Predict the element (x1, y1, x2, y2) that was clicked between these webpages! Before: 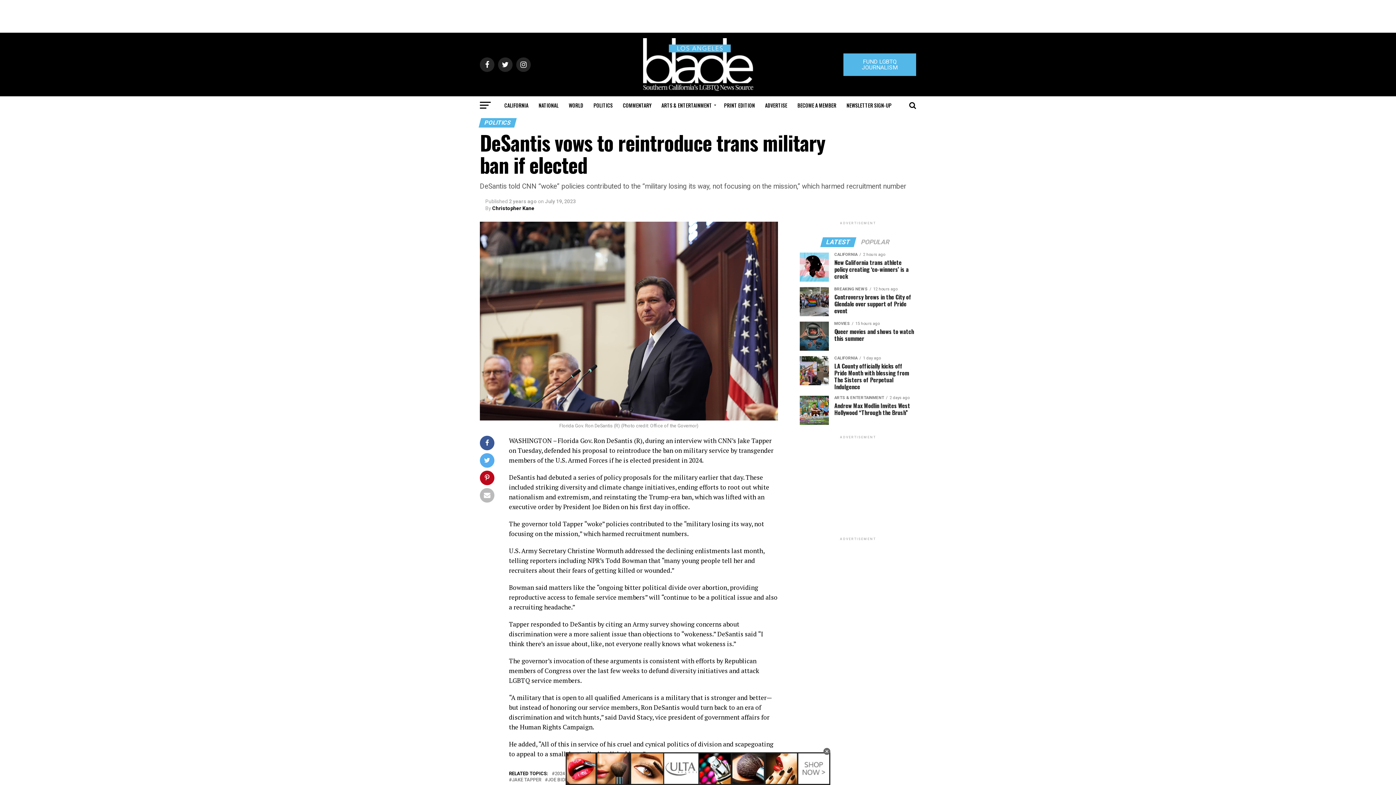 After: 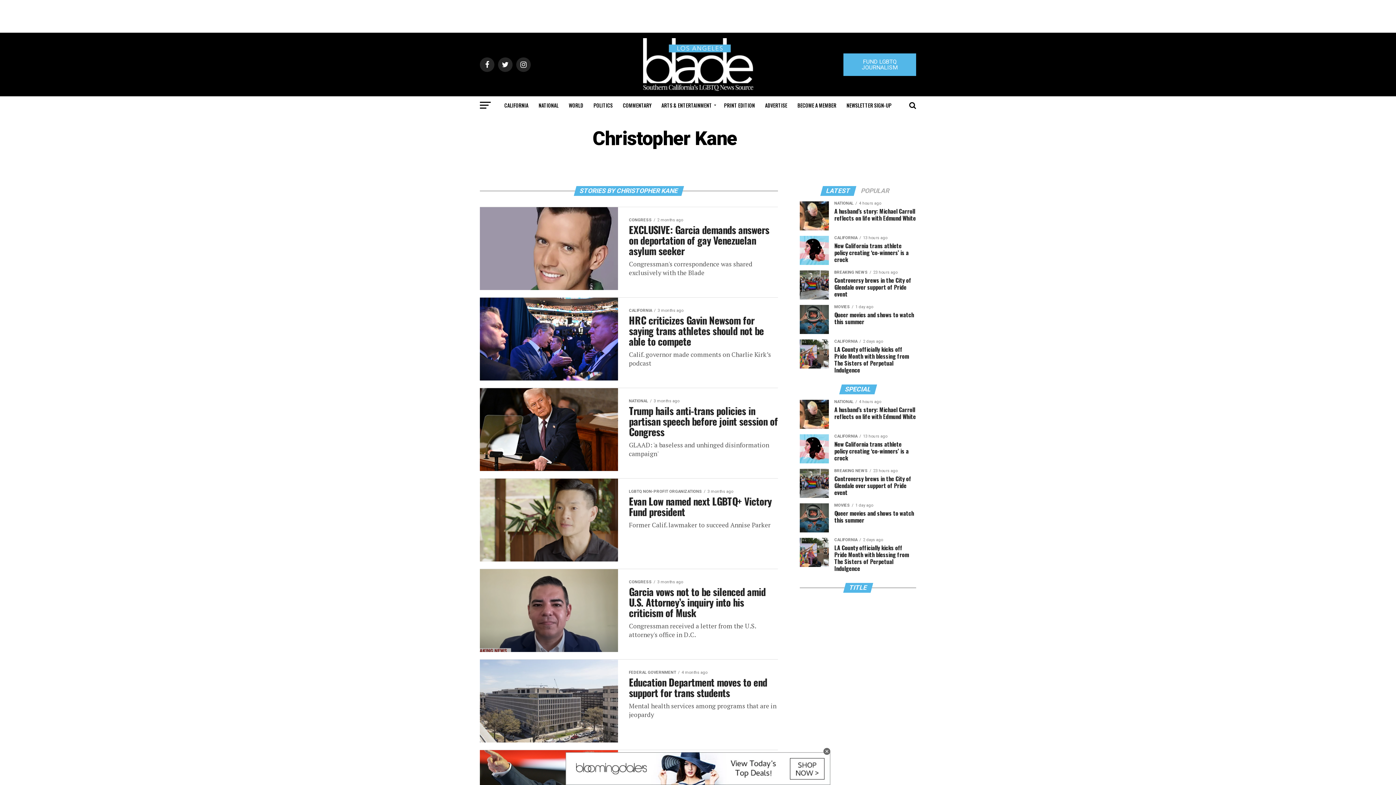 Action: label: Christopher Kane bbox: (492, 205, 534, 211)